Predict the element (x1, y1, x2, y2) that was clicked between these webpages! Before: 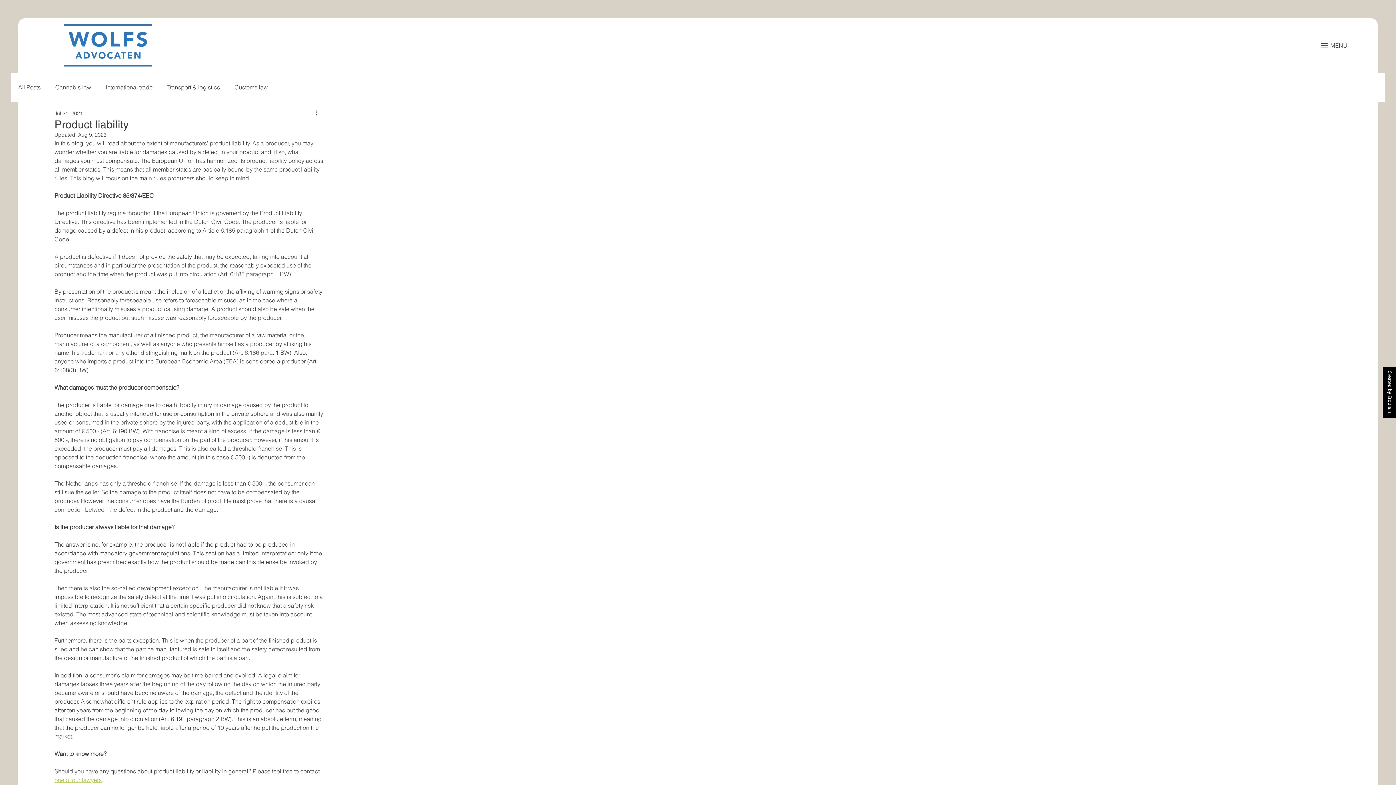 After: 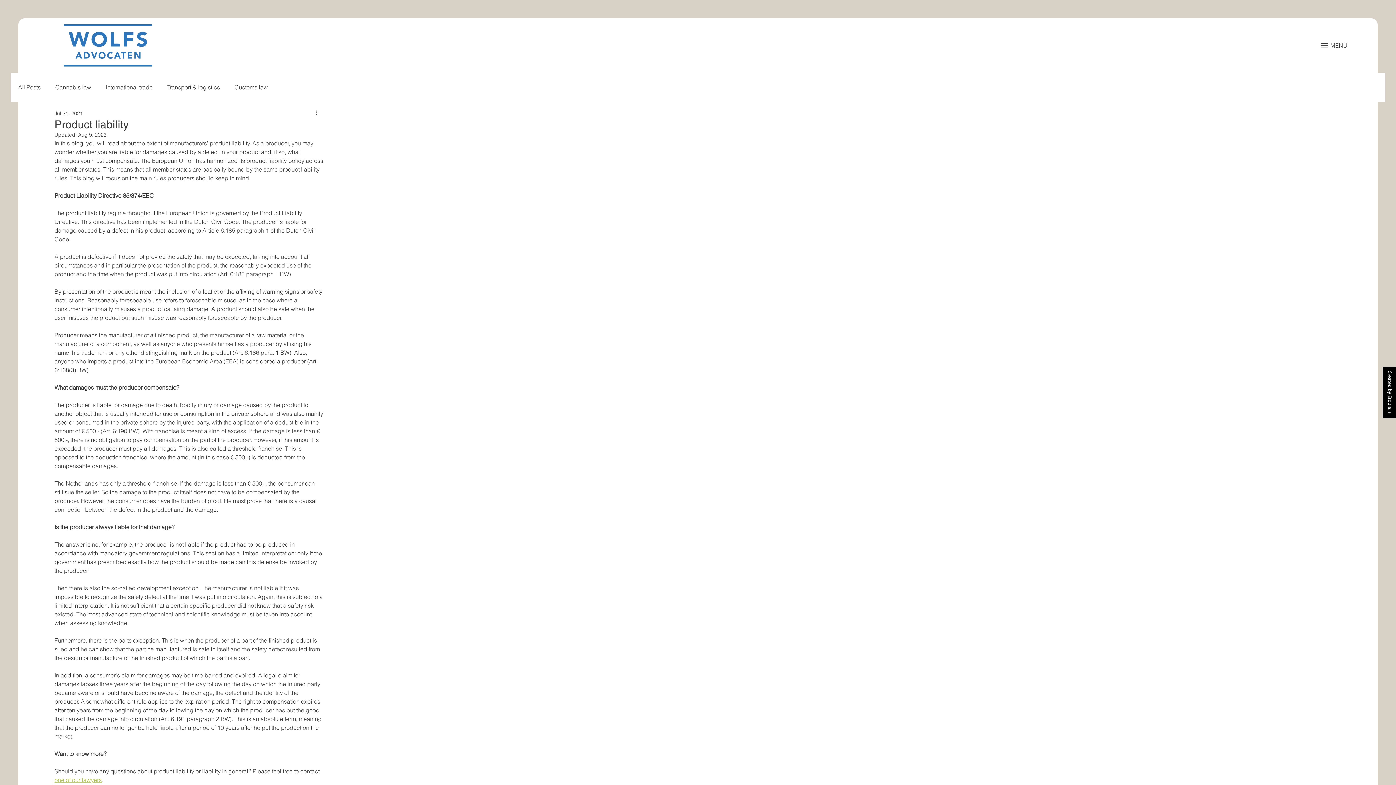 Action: bbox: (54, 776, 101, 784) label: one of our lawyers